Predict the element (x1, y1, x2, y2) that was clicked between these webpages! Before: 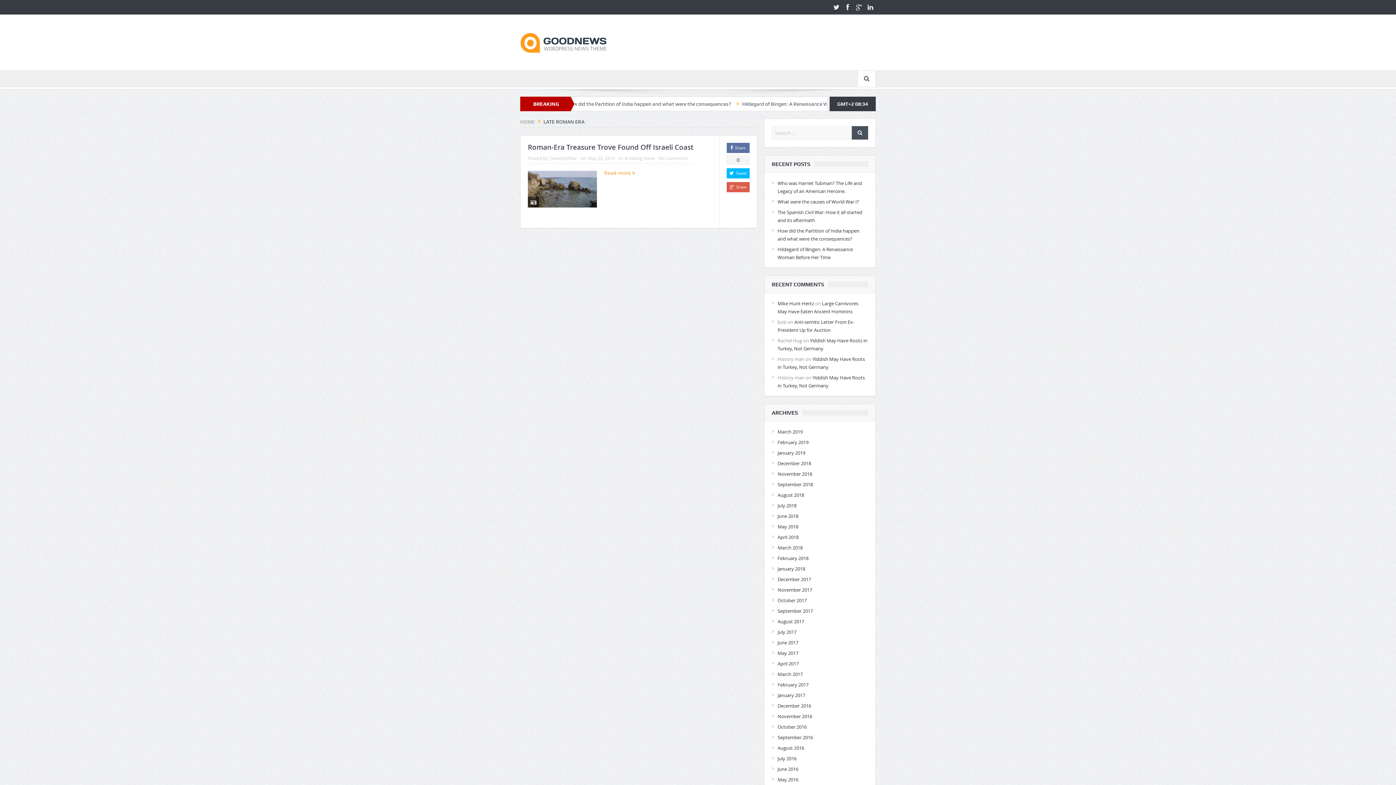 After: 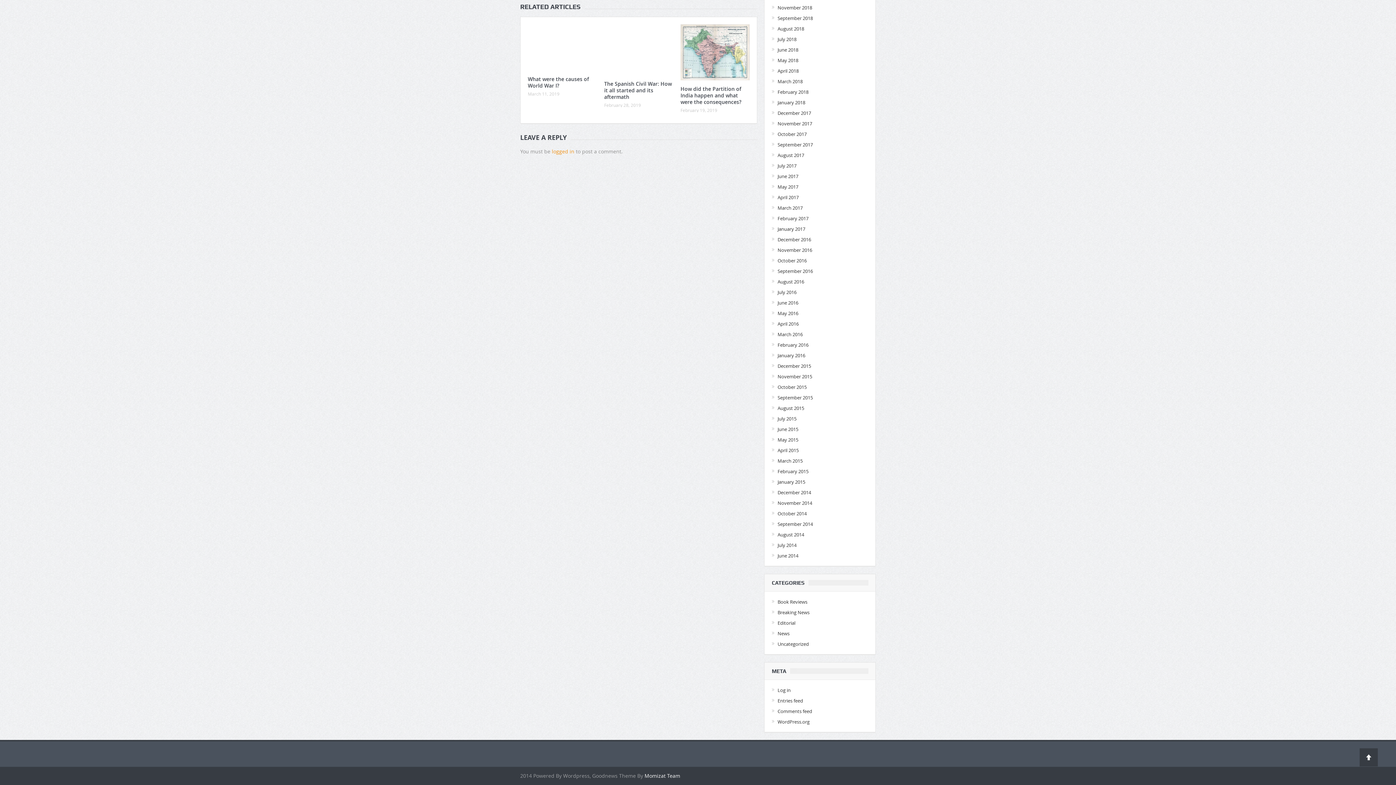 Action: bbox: (658, 155, 688, 161) label: No Comments